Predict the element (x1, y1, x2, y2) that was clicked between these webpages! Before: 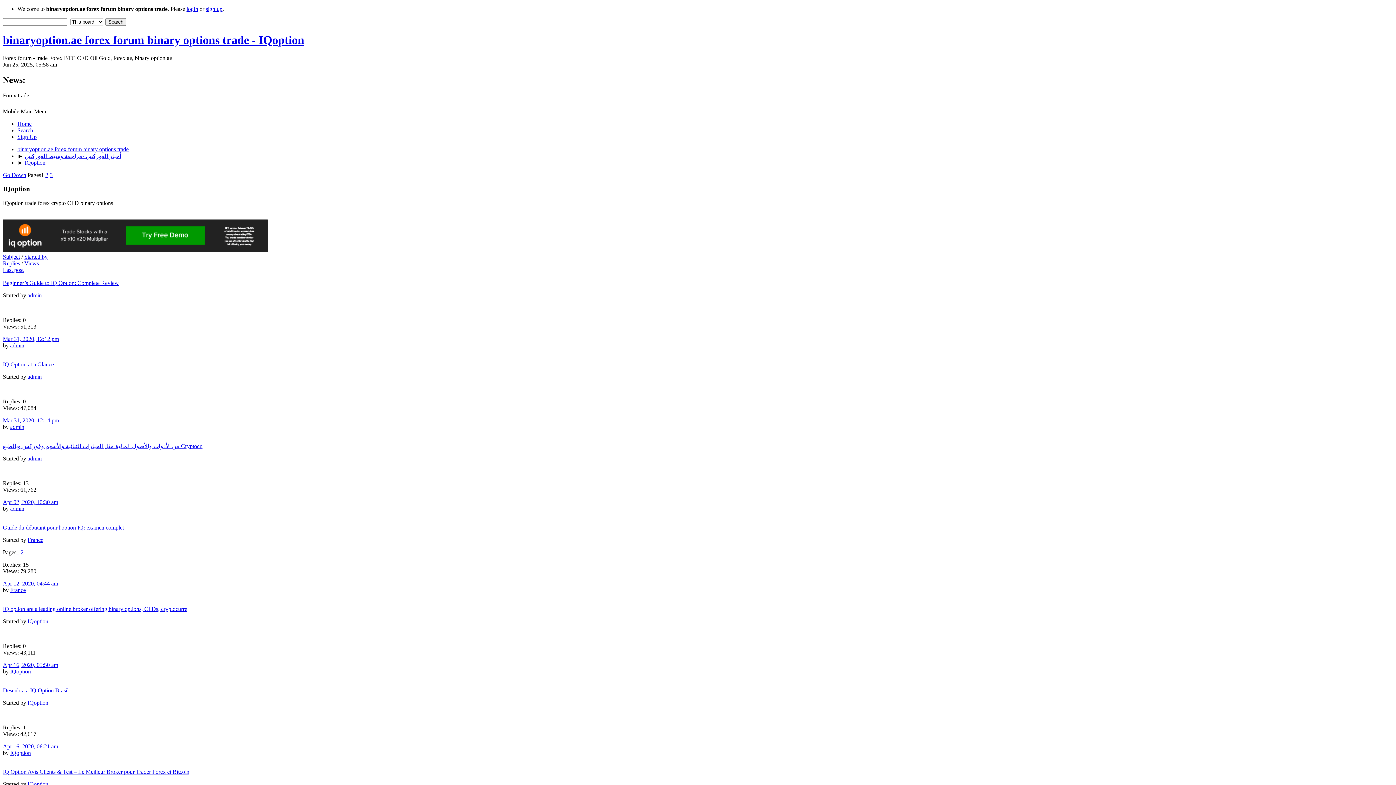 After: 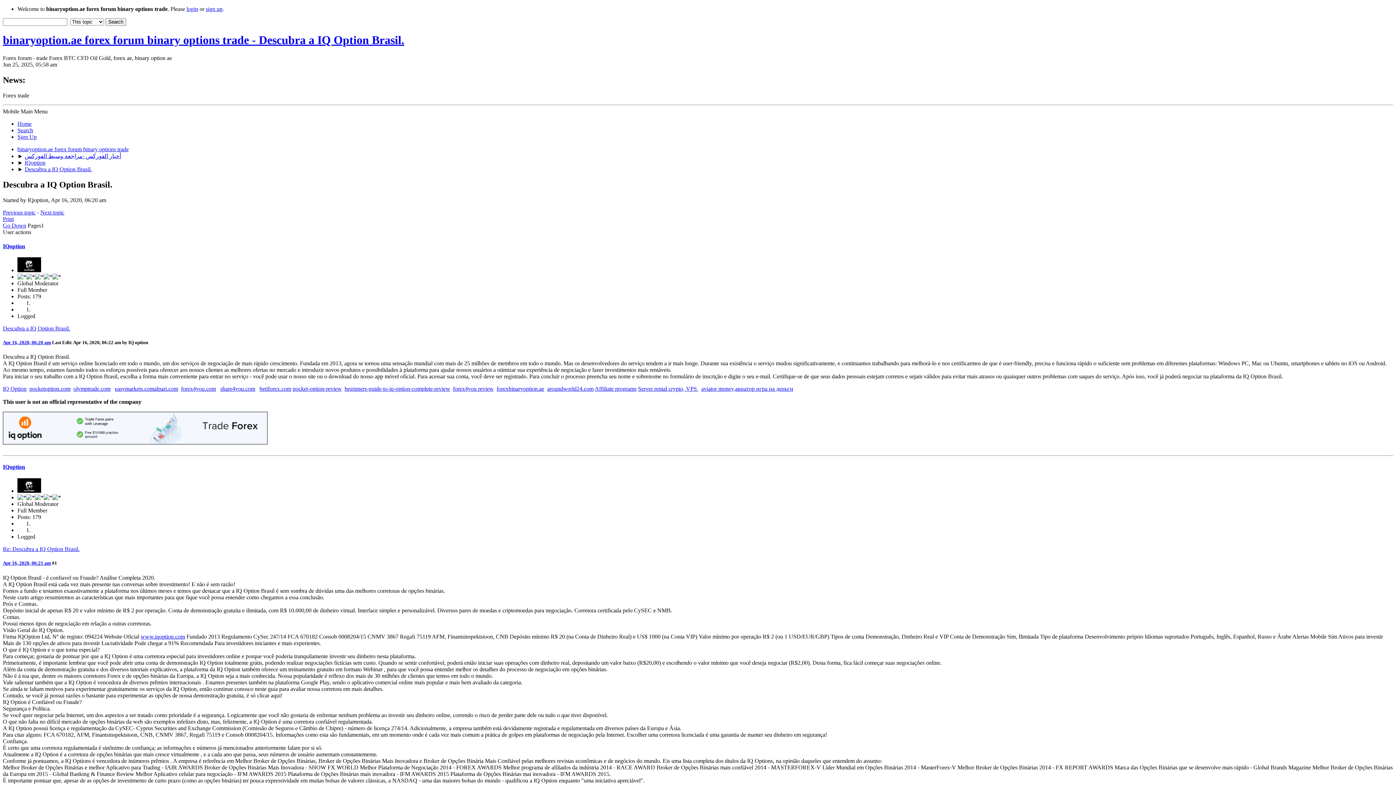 Action: label: Descubra a IQ Option Brasil. bbox: (2, 687, 70, 693)